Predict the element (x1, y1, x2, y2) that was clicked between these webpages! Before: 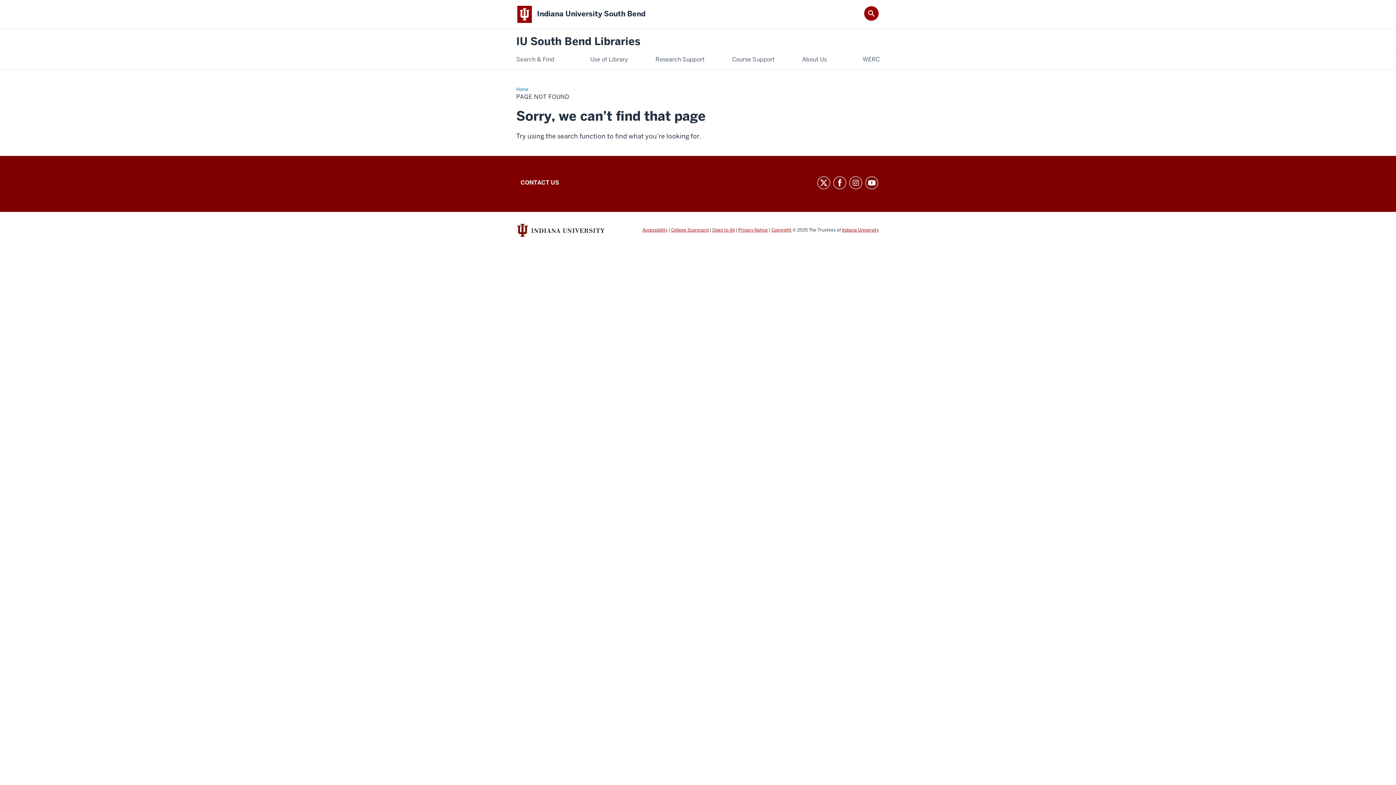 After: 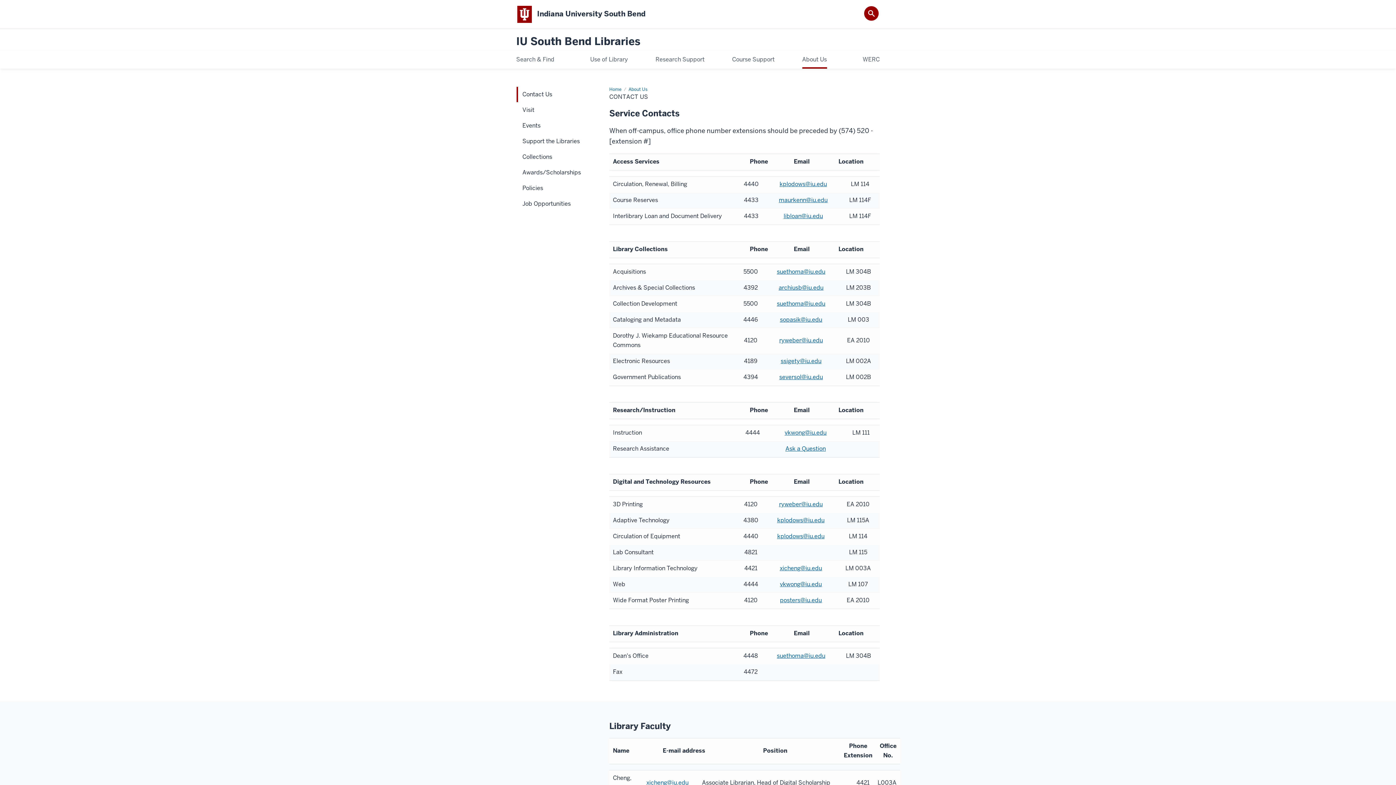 Action: label: CONTACT US bbox: (520, 178, 559, 186)